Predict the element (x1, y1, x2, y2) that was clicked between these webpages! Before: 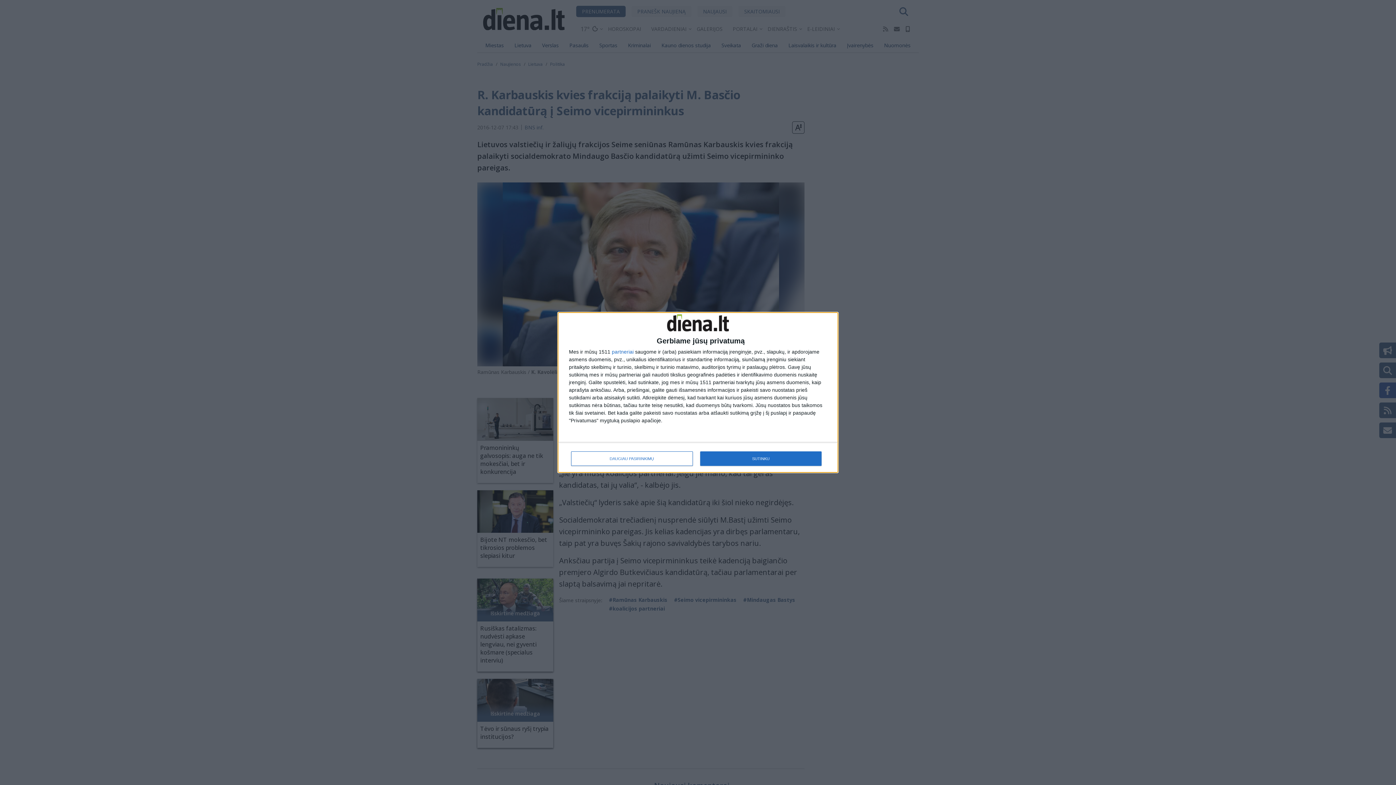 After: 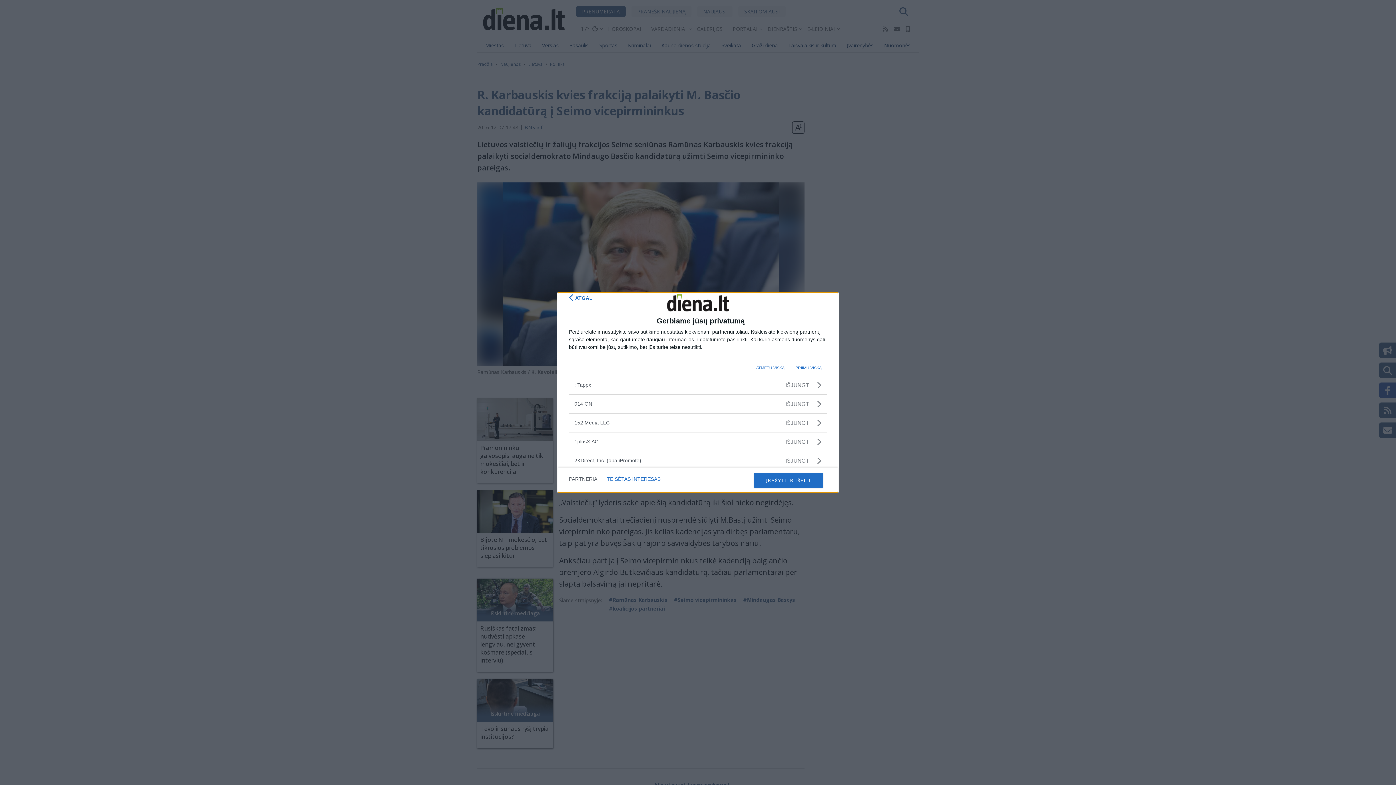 Action: label: partneriai bbox: (612, 349, 633, 354)